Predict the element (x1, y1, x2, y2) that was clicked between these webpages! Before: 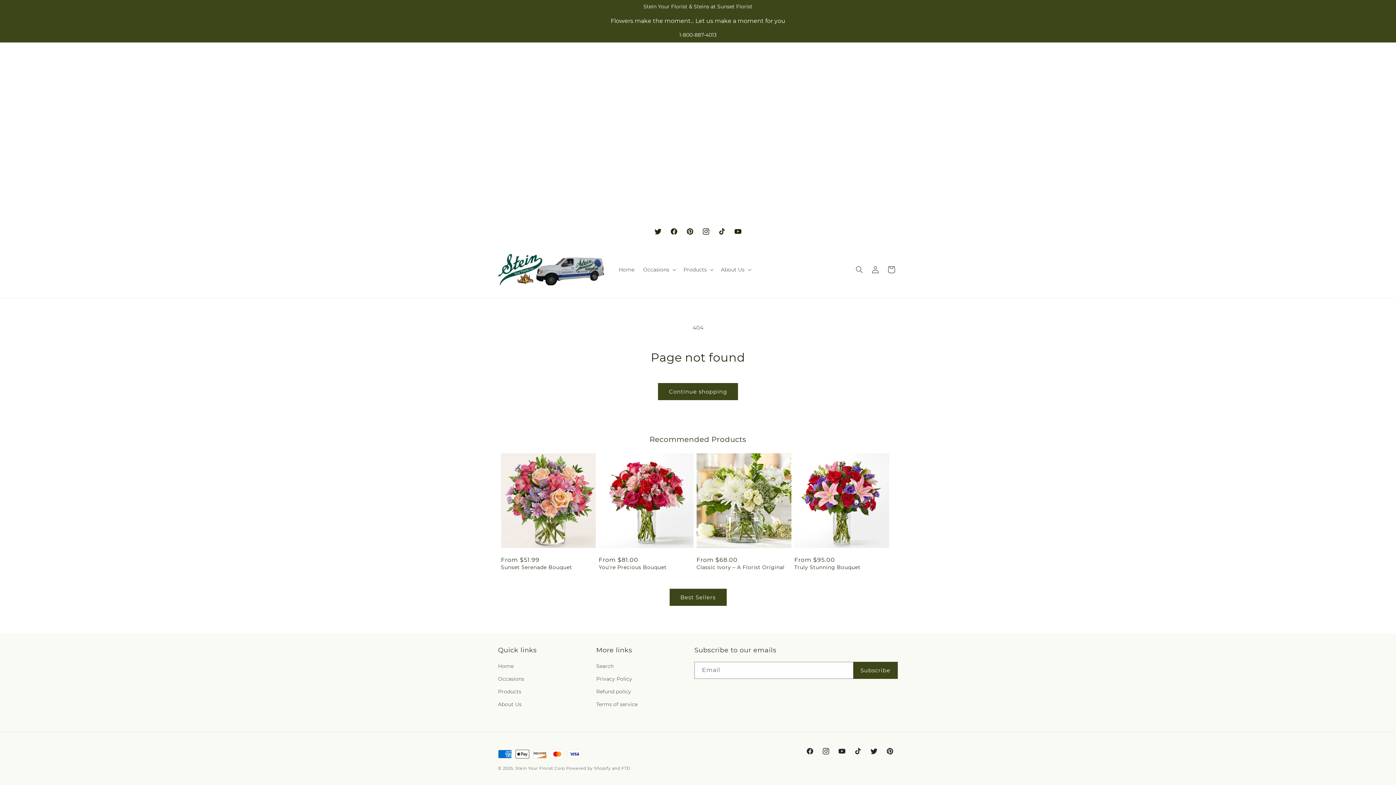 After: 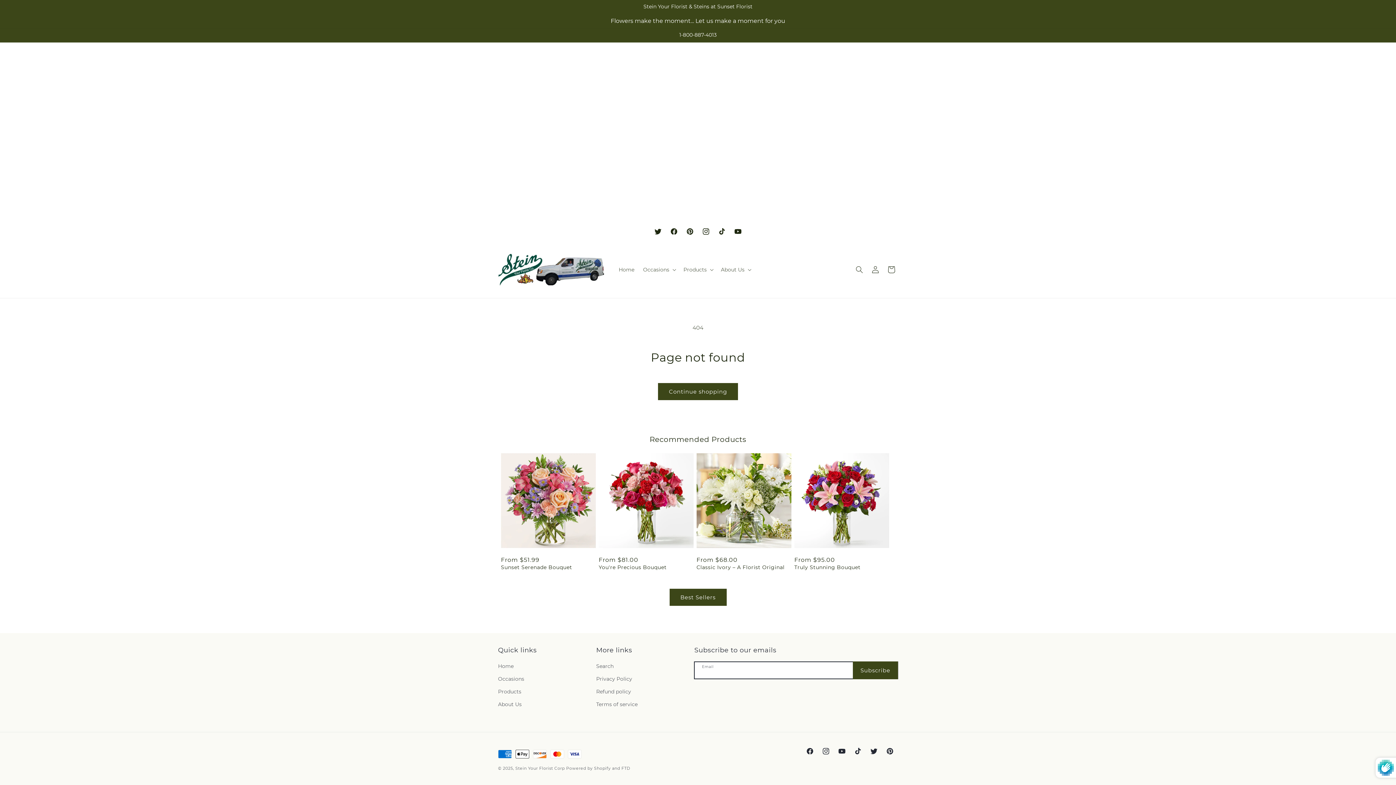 Action: bbox: (853, 662, 897, 679) label: Subscribe